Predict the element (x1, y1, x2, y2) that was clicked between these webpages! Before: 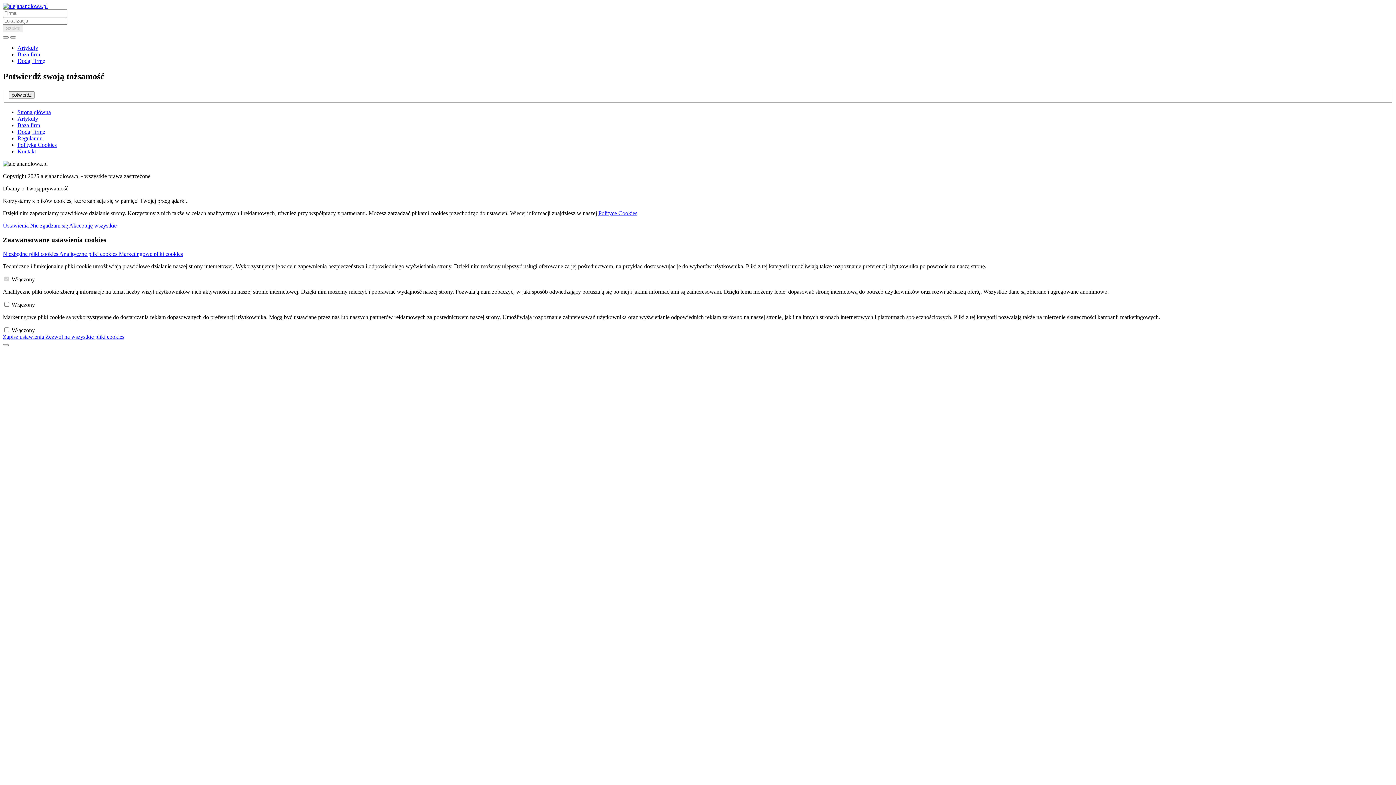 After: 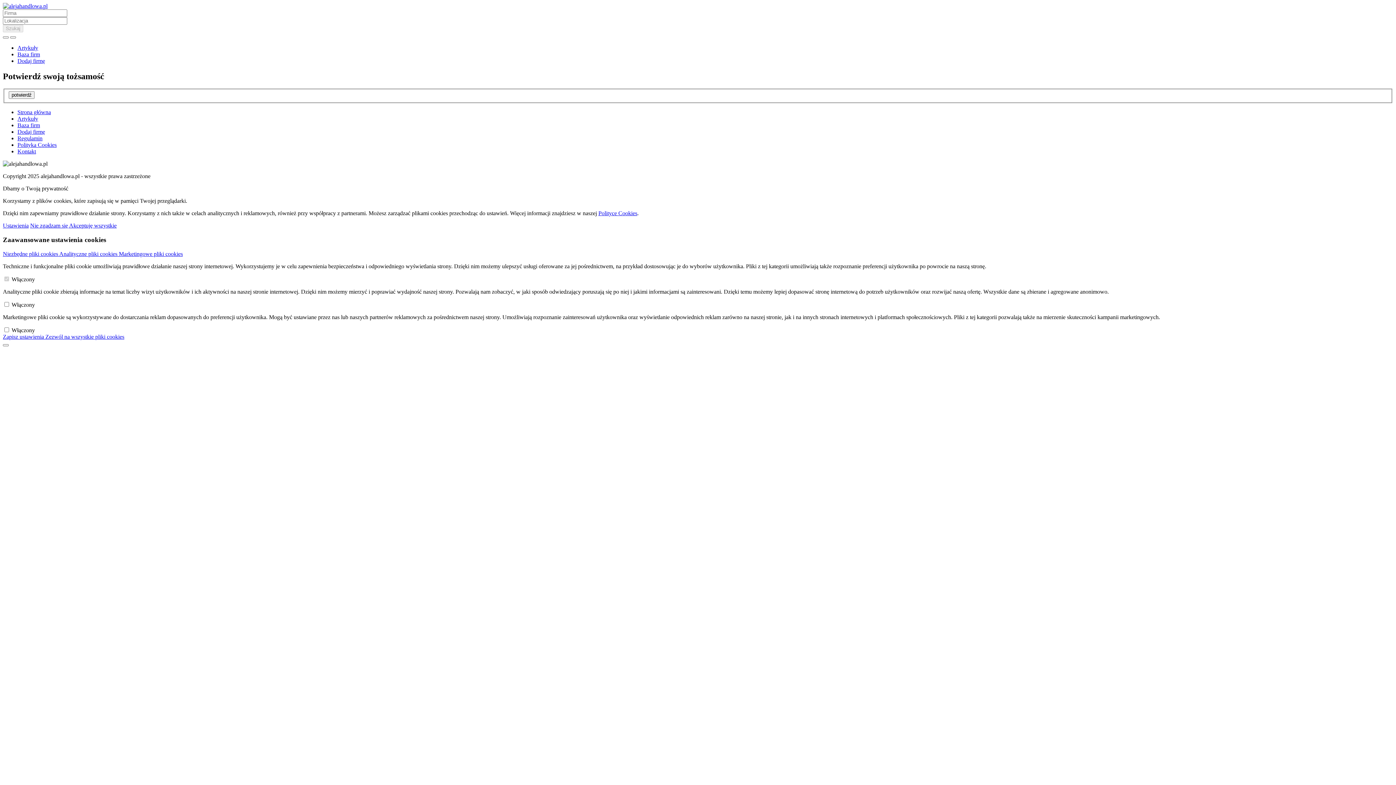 Action: bbox: (17, 57, 45, 64) label: Dodaj firmę